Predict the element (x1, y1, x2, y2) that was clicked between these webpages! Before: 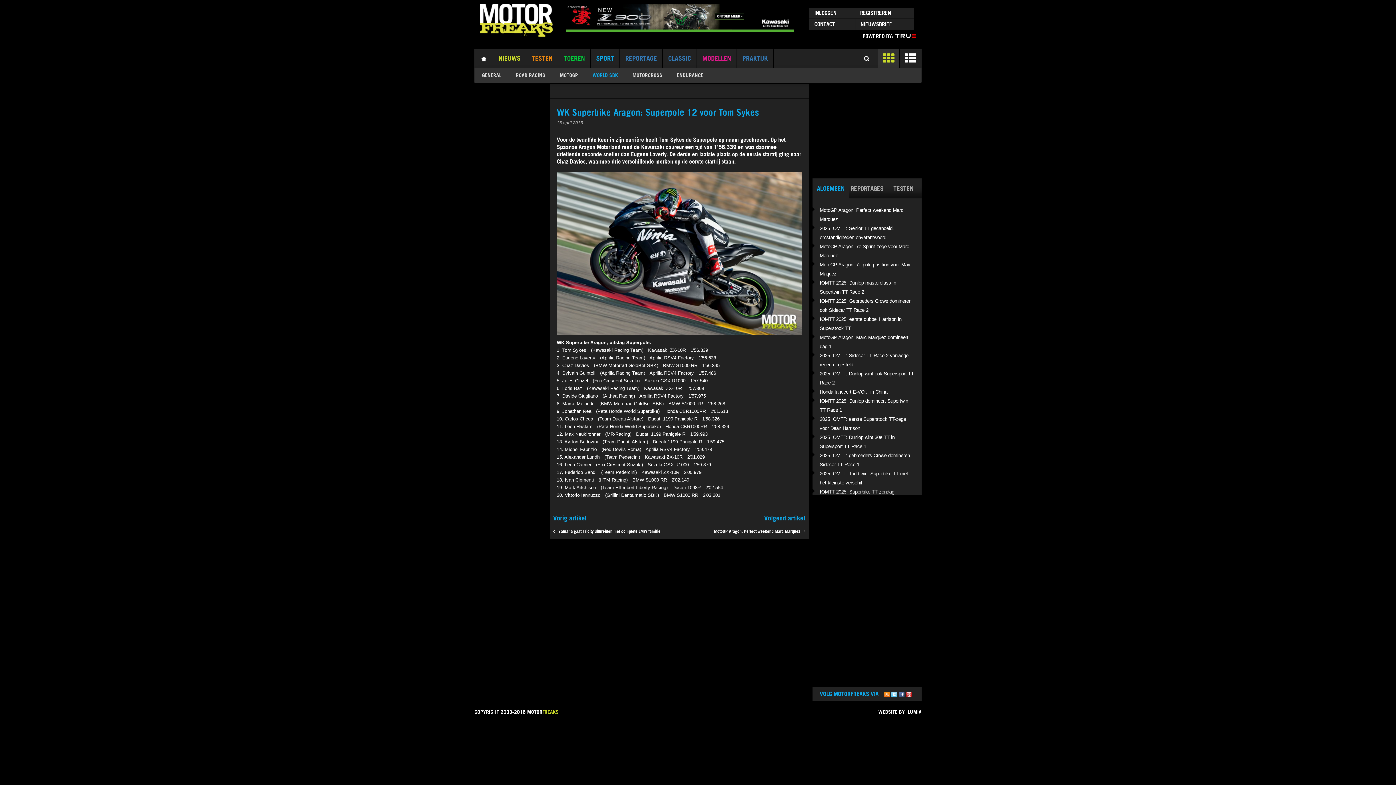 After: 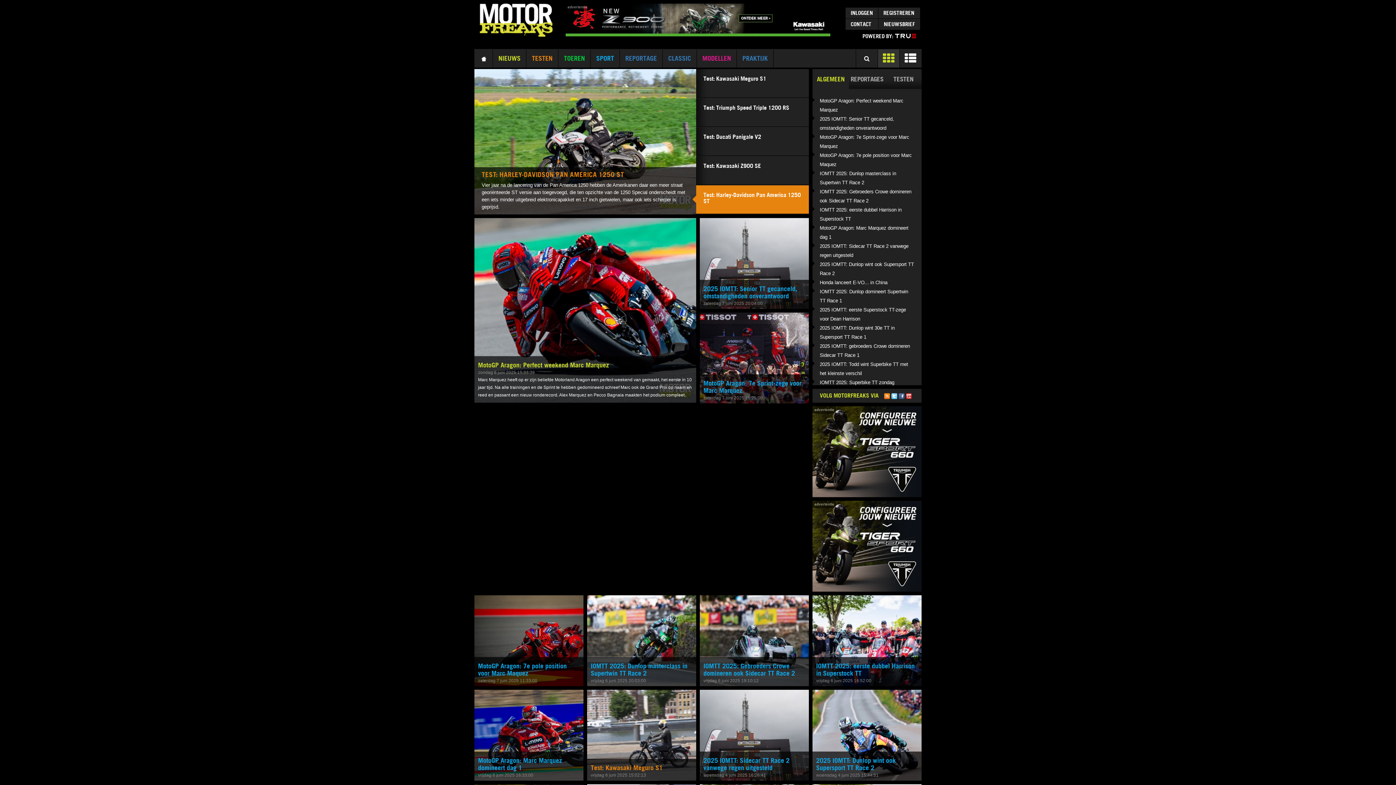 Action: bbox: (474, 49, 493, 67)